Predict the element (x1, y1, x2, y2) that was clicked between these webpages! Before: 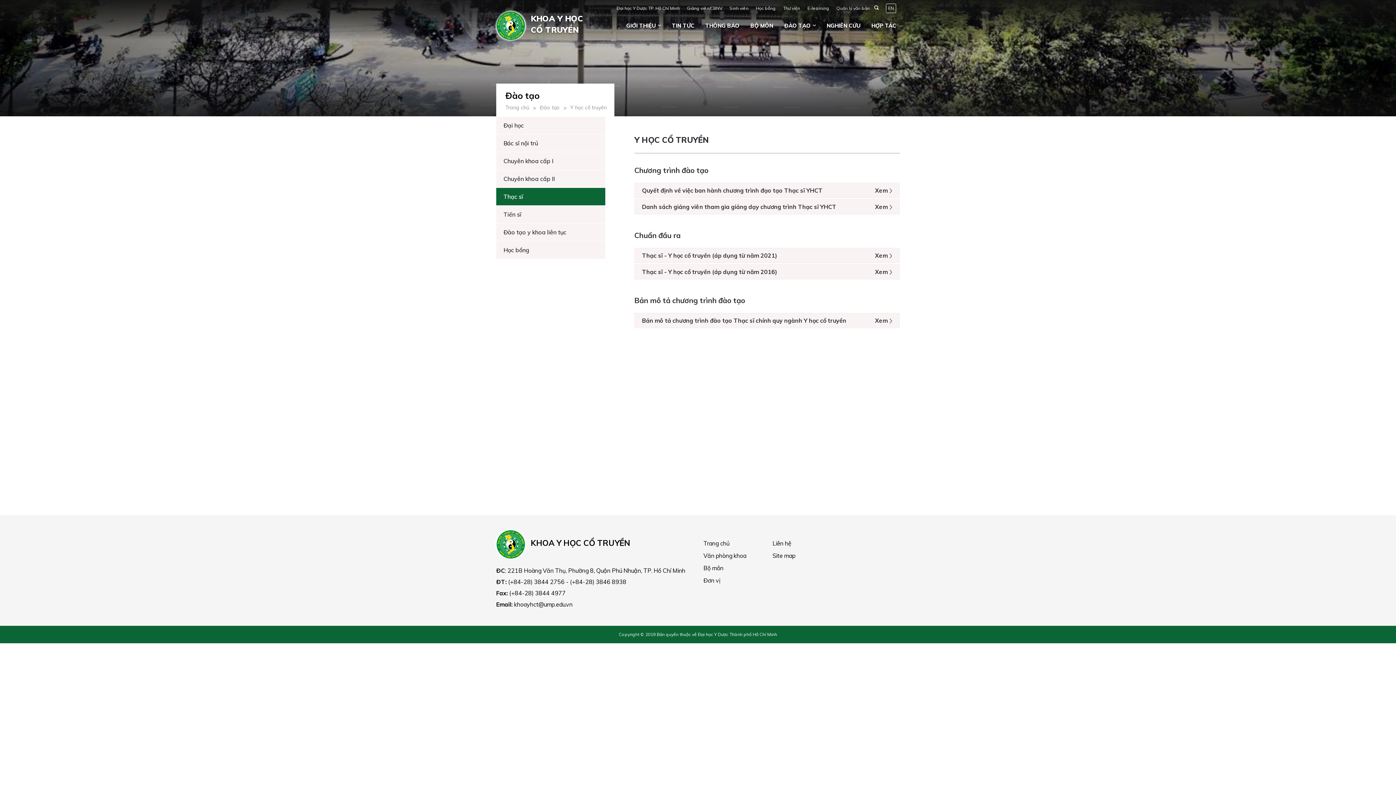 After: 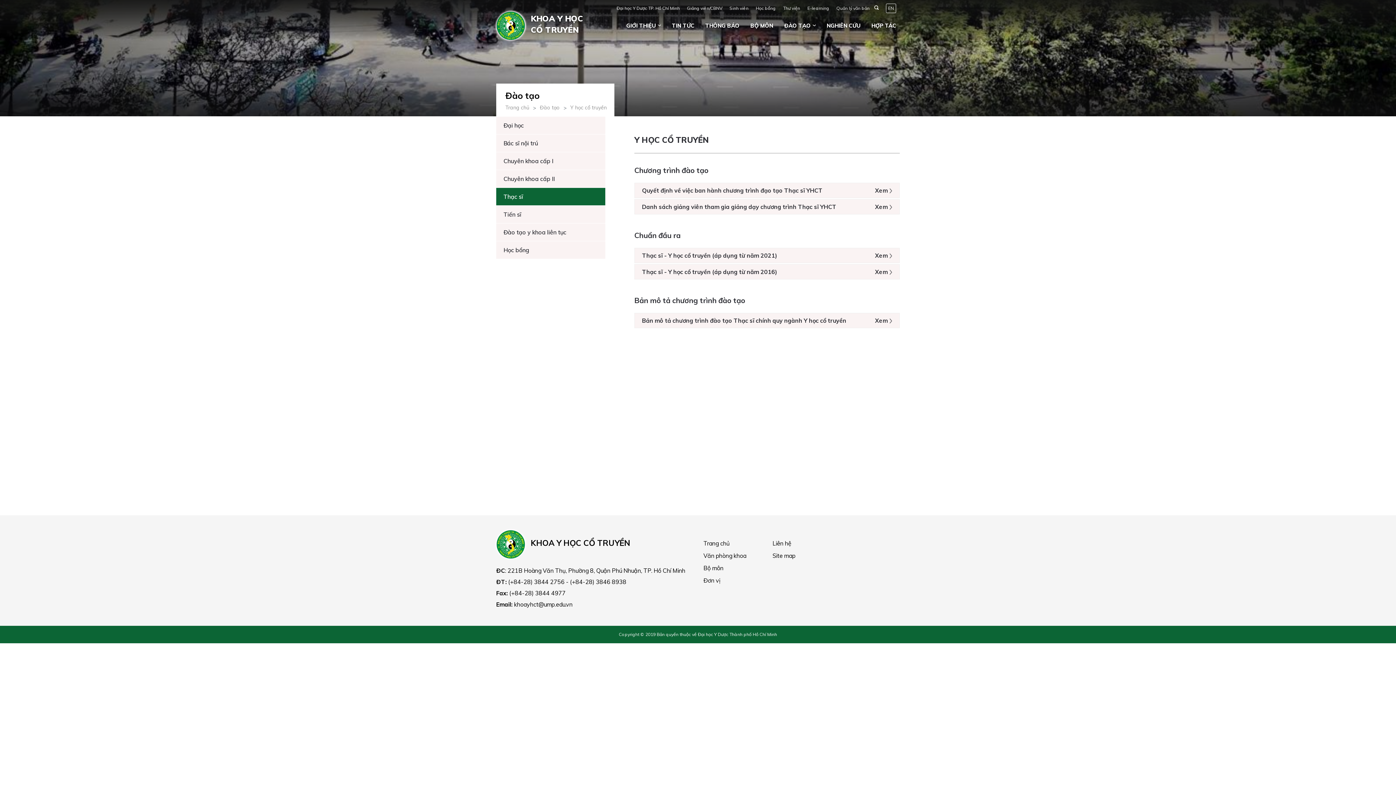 Action: label: Thạc sĩ bbox: (496, 187, 605, 205)